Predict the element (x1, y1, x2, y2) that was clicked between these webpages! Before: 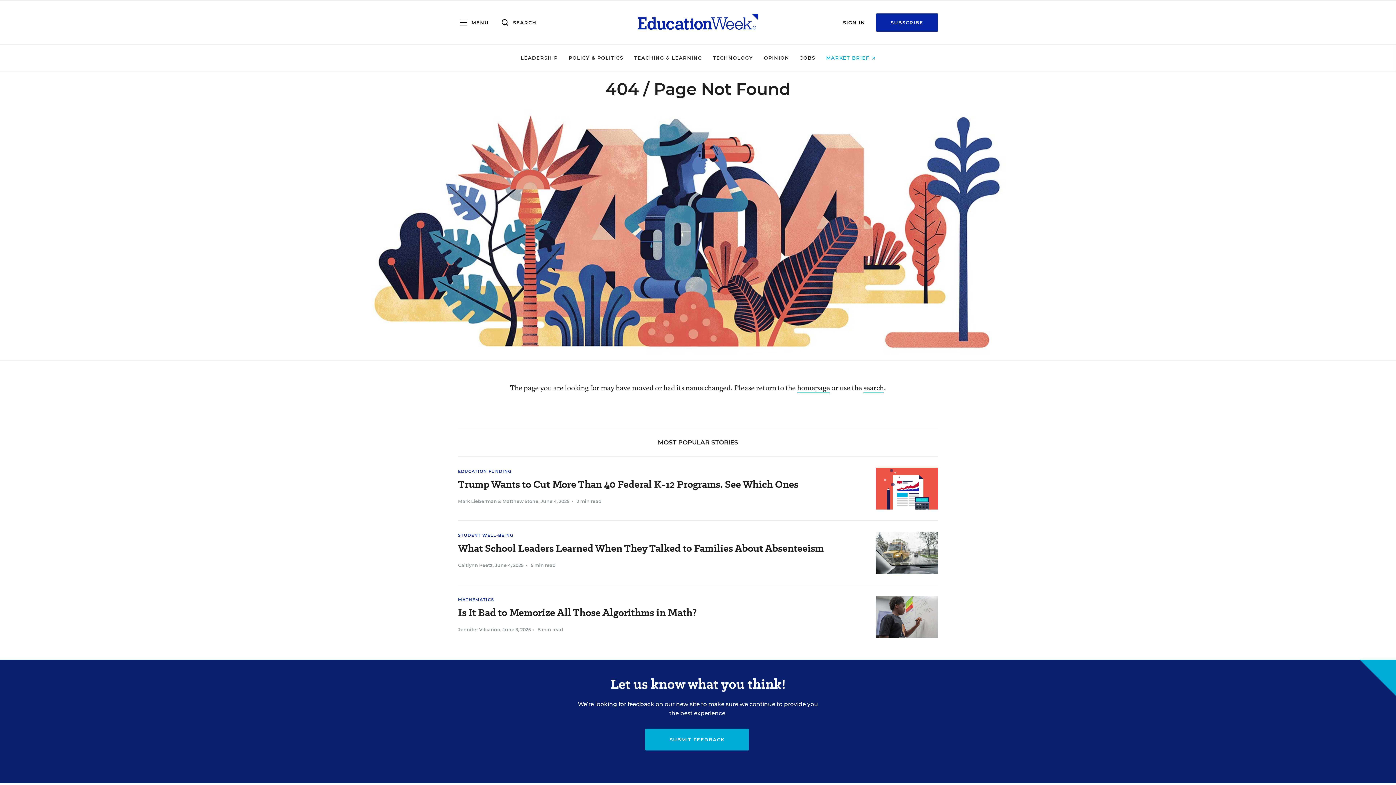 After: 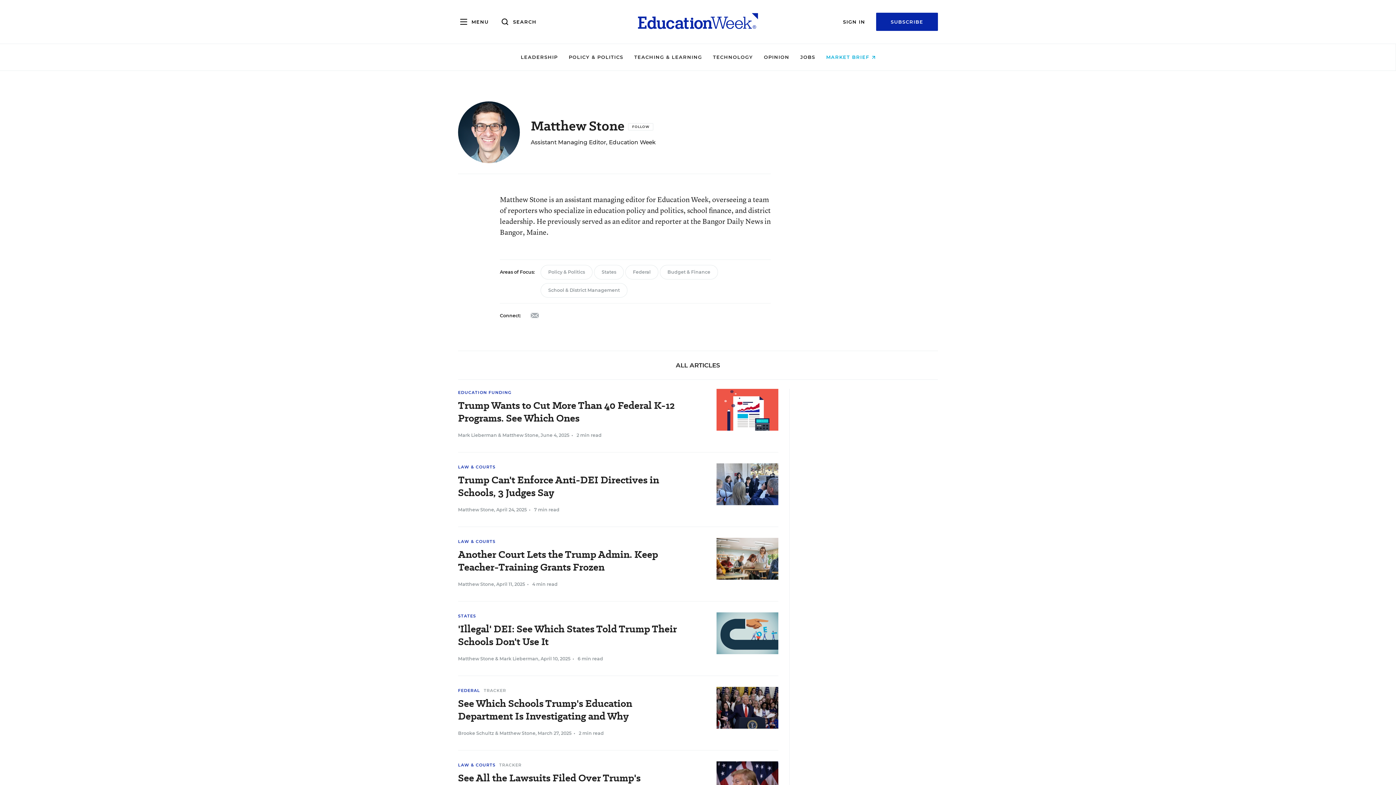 Action: label: Matthew Stone bbox: (502, 498, 538, 504)